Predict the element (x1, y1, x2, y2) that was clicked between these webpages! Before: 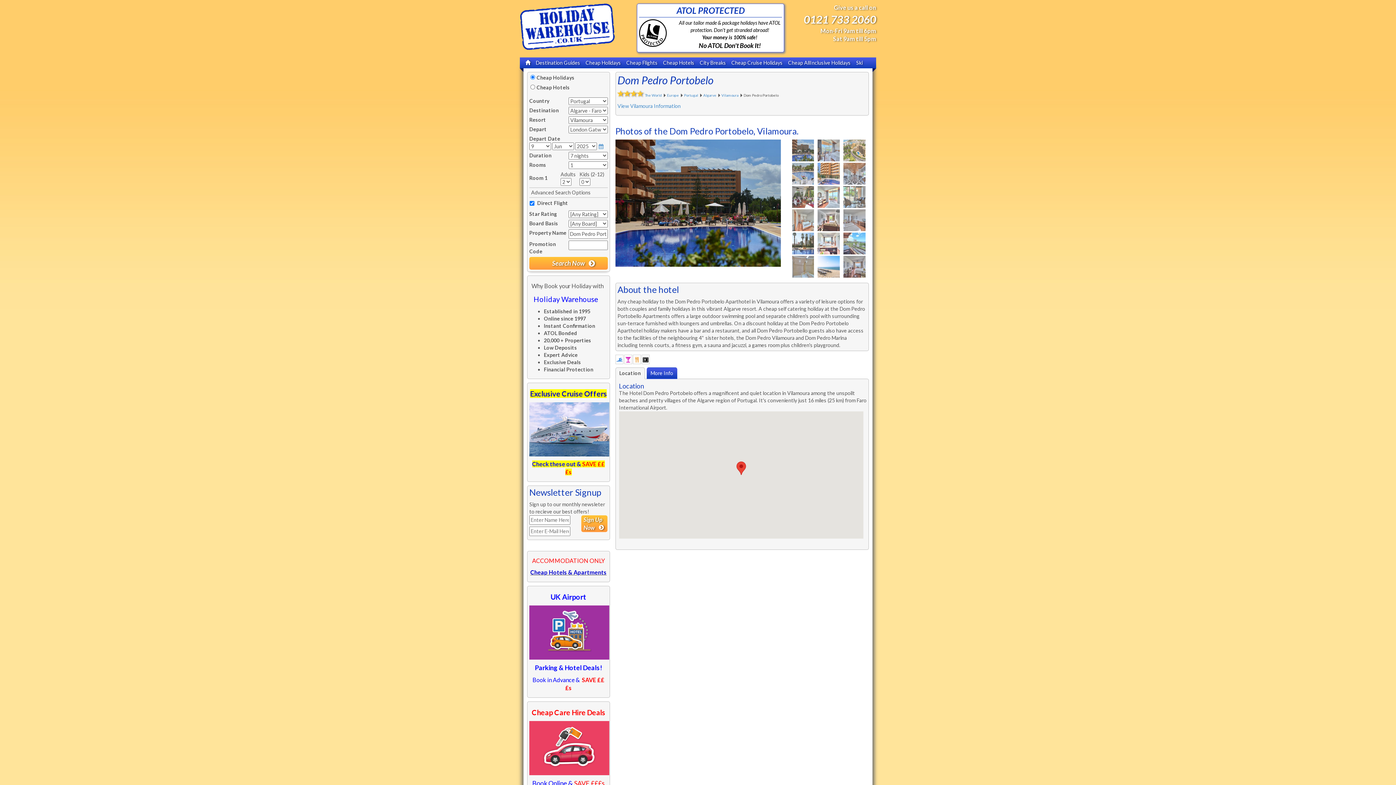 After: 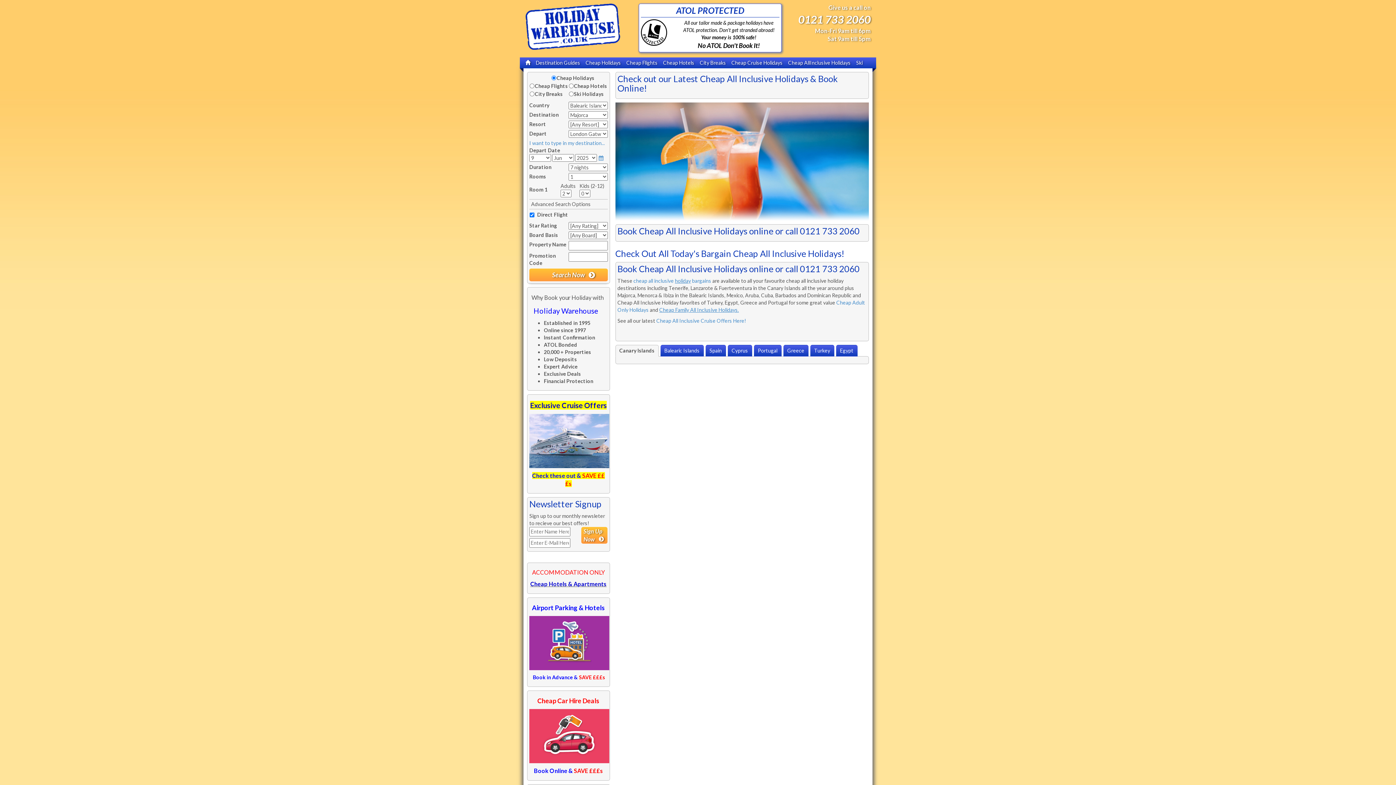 Action: bbox: (788, 59, 850, 66) label: Cheap AllInclusive Holidays